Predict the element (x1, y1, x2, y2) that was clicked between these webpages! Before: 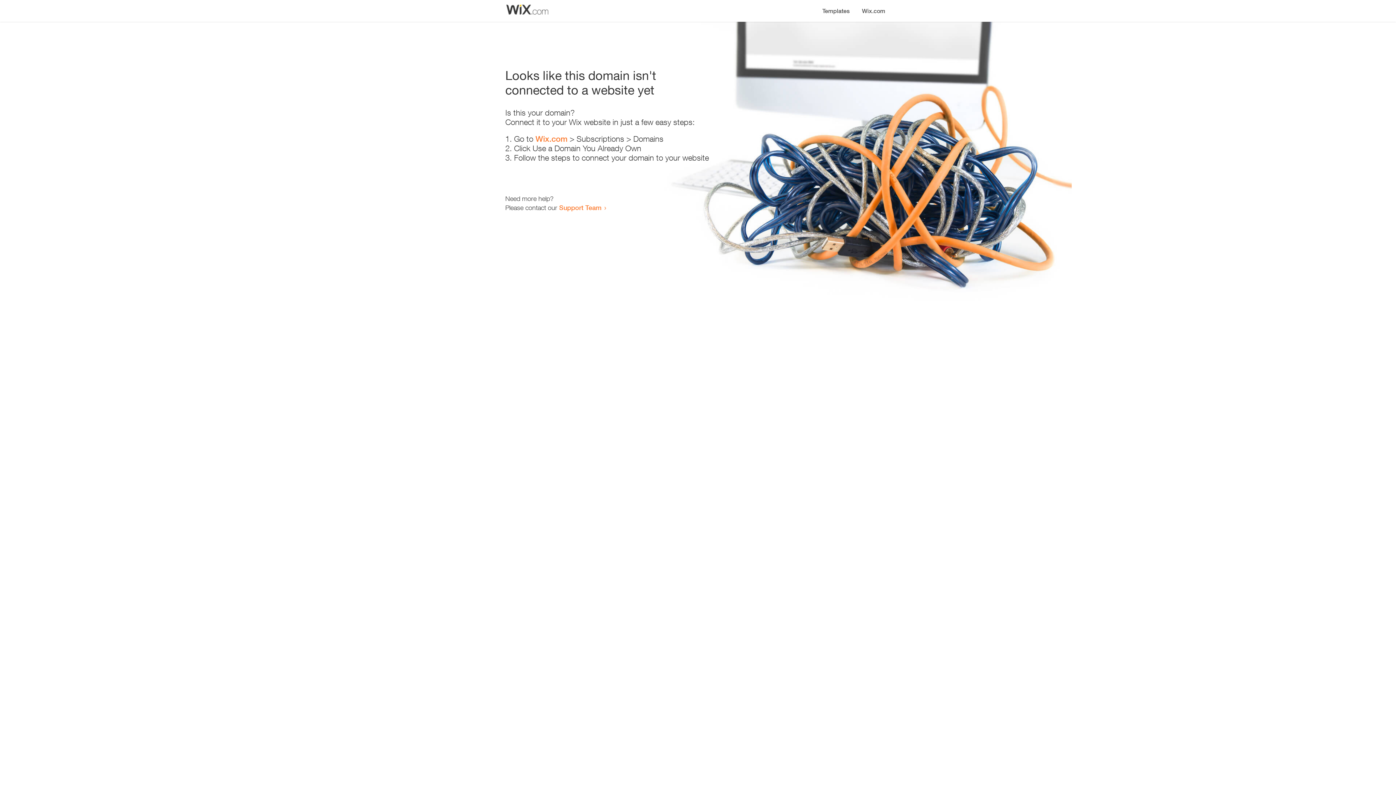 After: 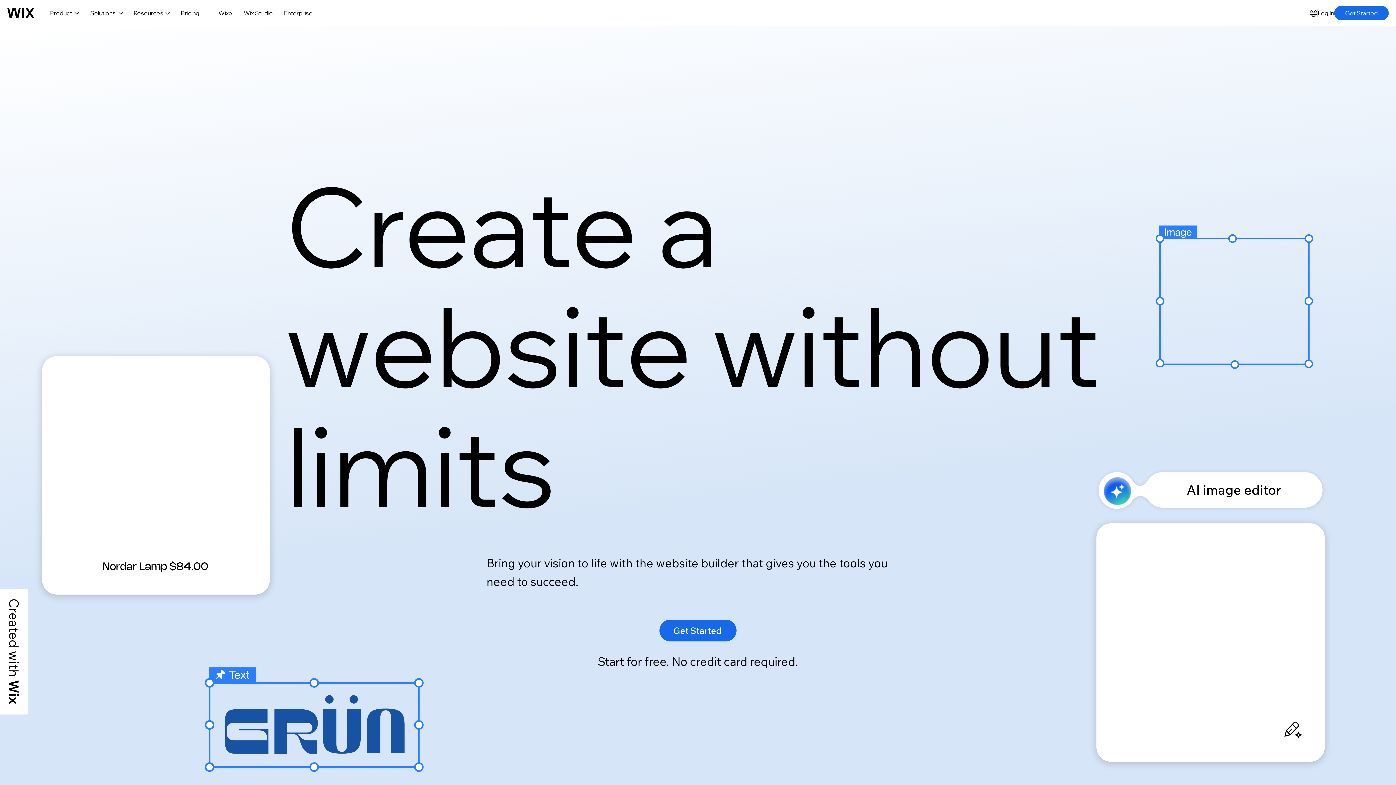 Action: label: Wix.com bbox: (856, 0, 890, 14)